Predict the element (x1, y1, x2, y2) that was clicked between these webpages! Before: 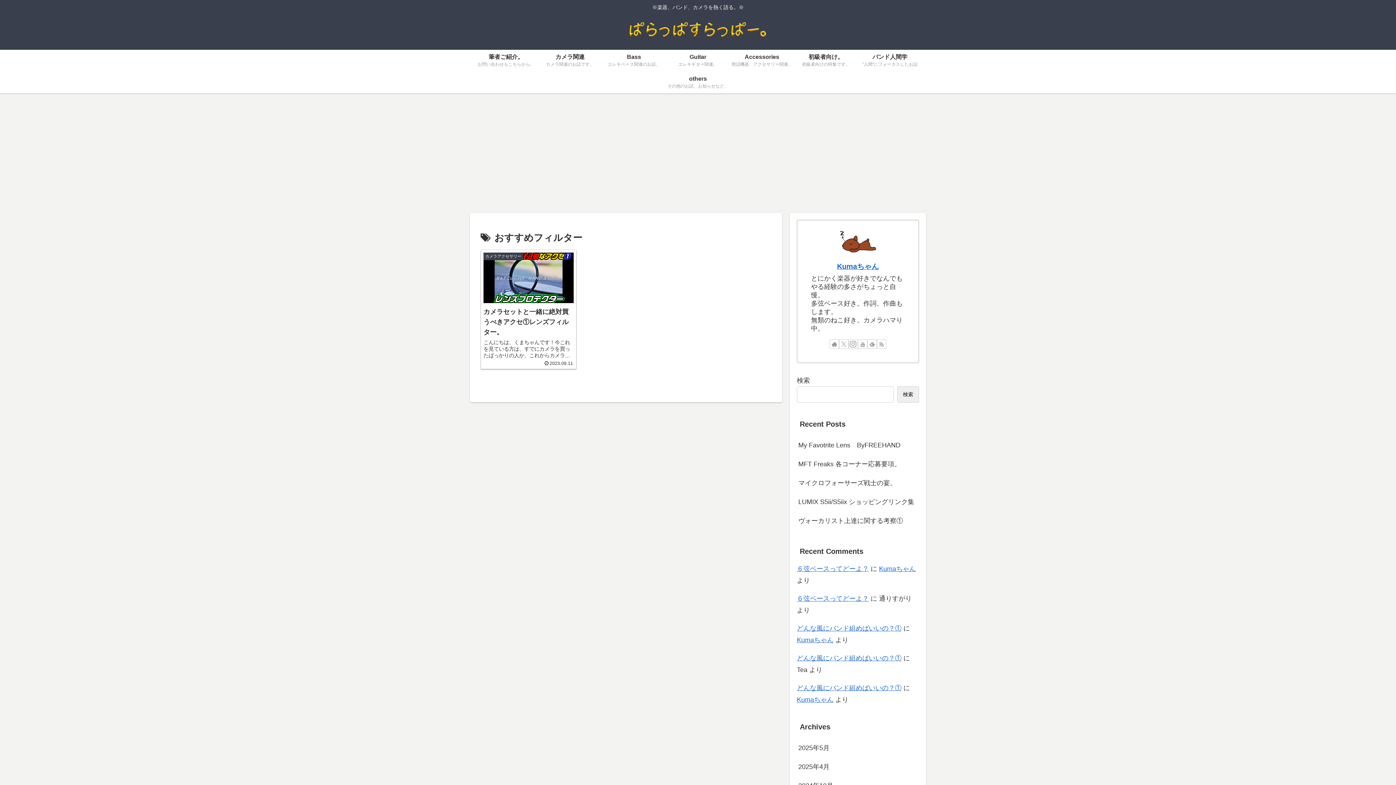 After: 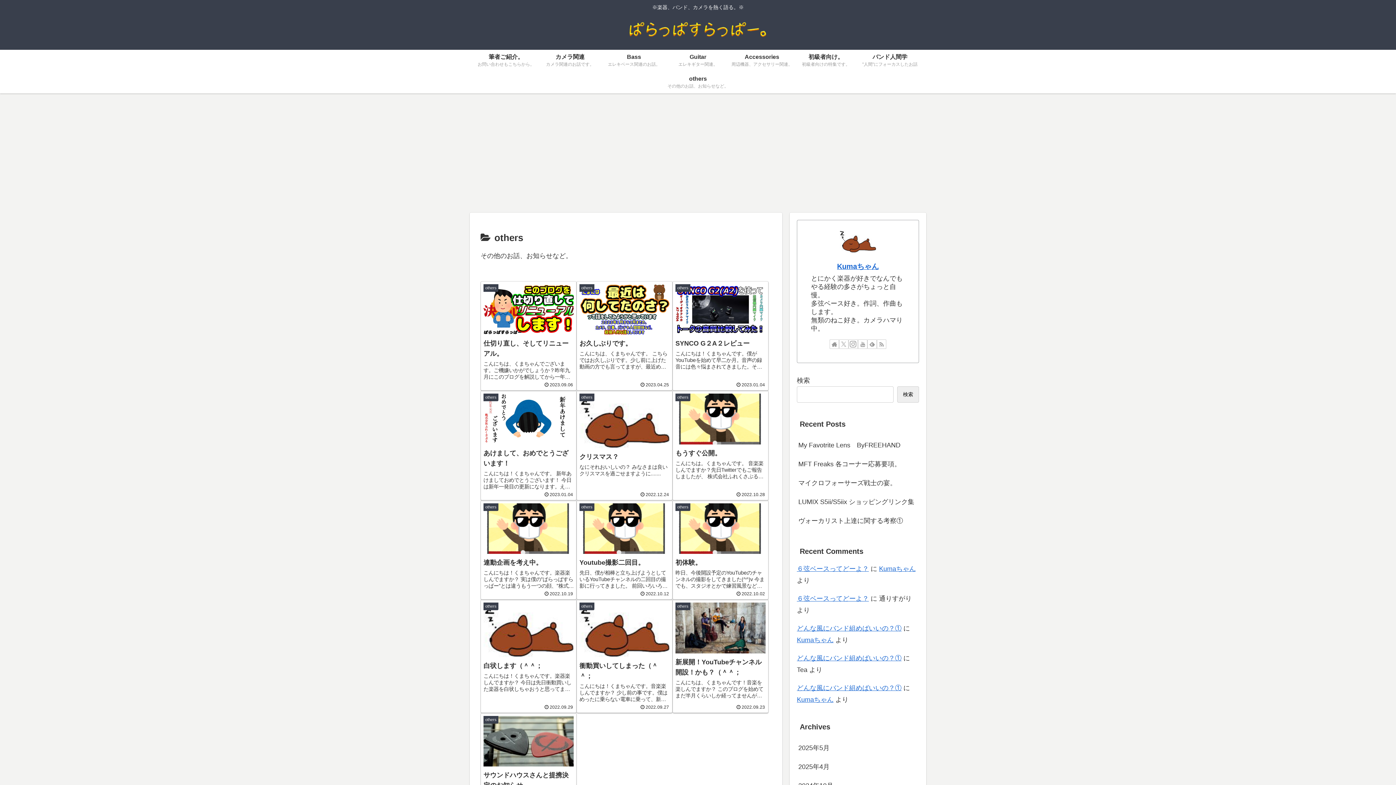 Action: label: others
その他のお話、お知らせなど。 bbox: (666, 71, 730, 93)